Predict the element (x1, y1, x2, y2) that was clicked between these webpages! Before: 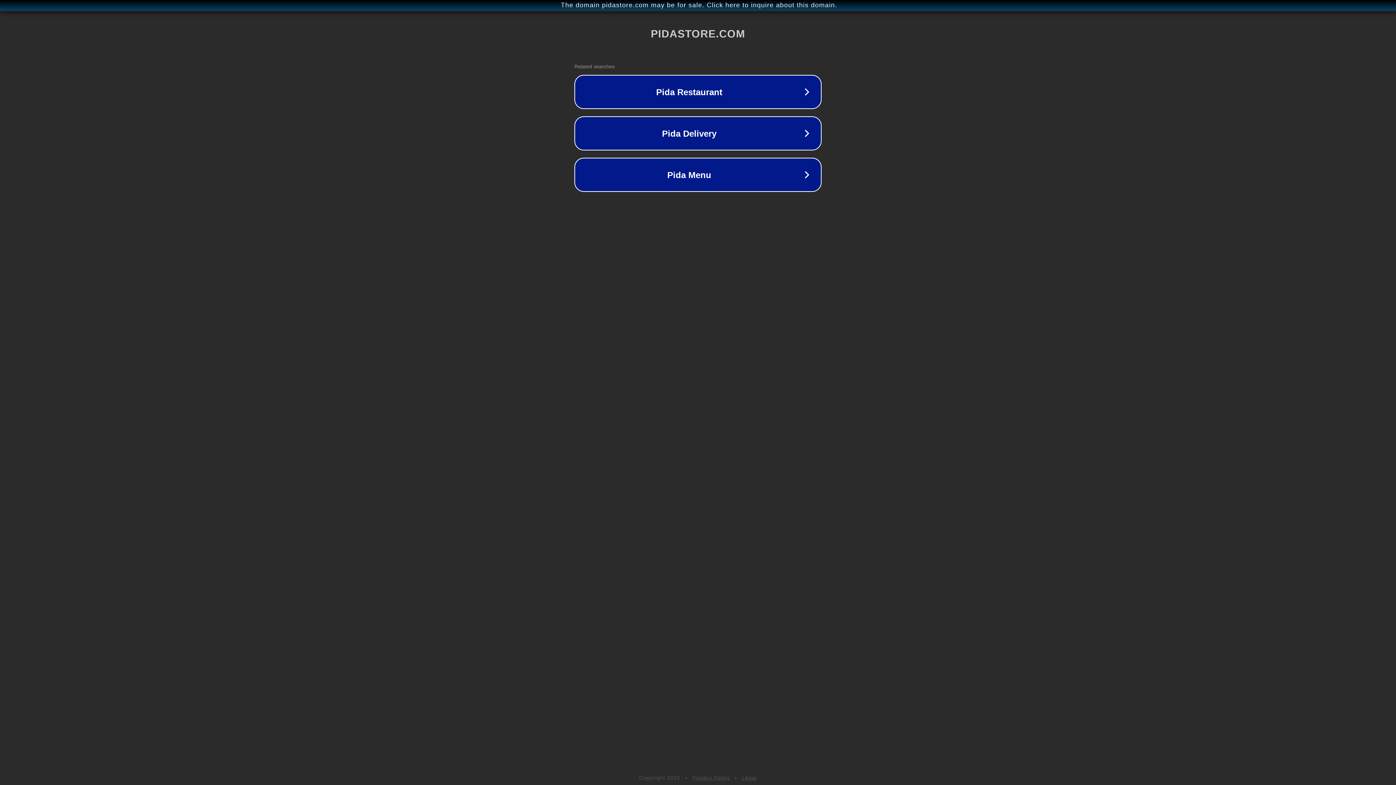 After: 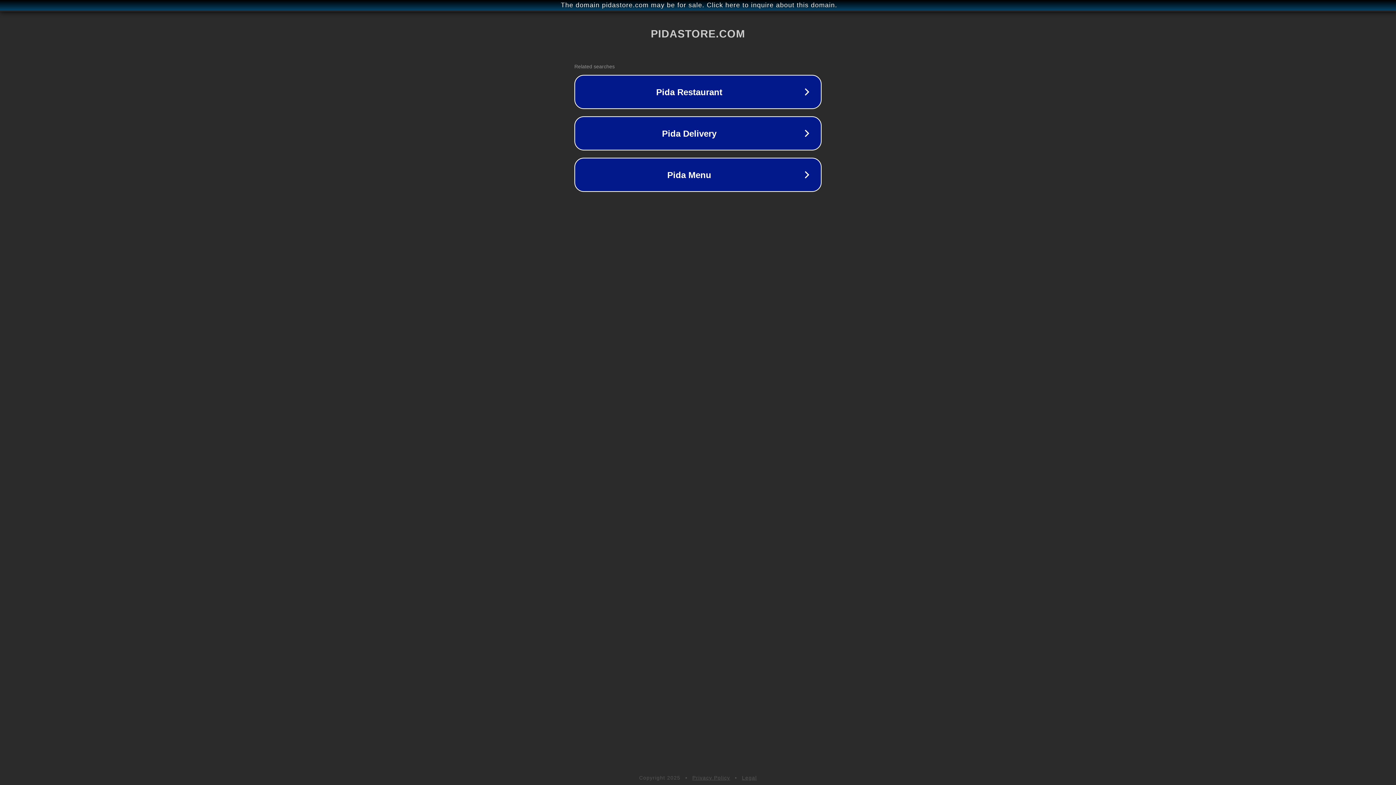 Action: label: Legal bbox: (742, 775, 757, 781)